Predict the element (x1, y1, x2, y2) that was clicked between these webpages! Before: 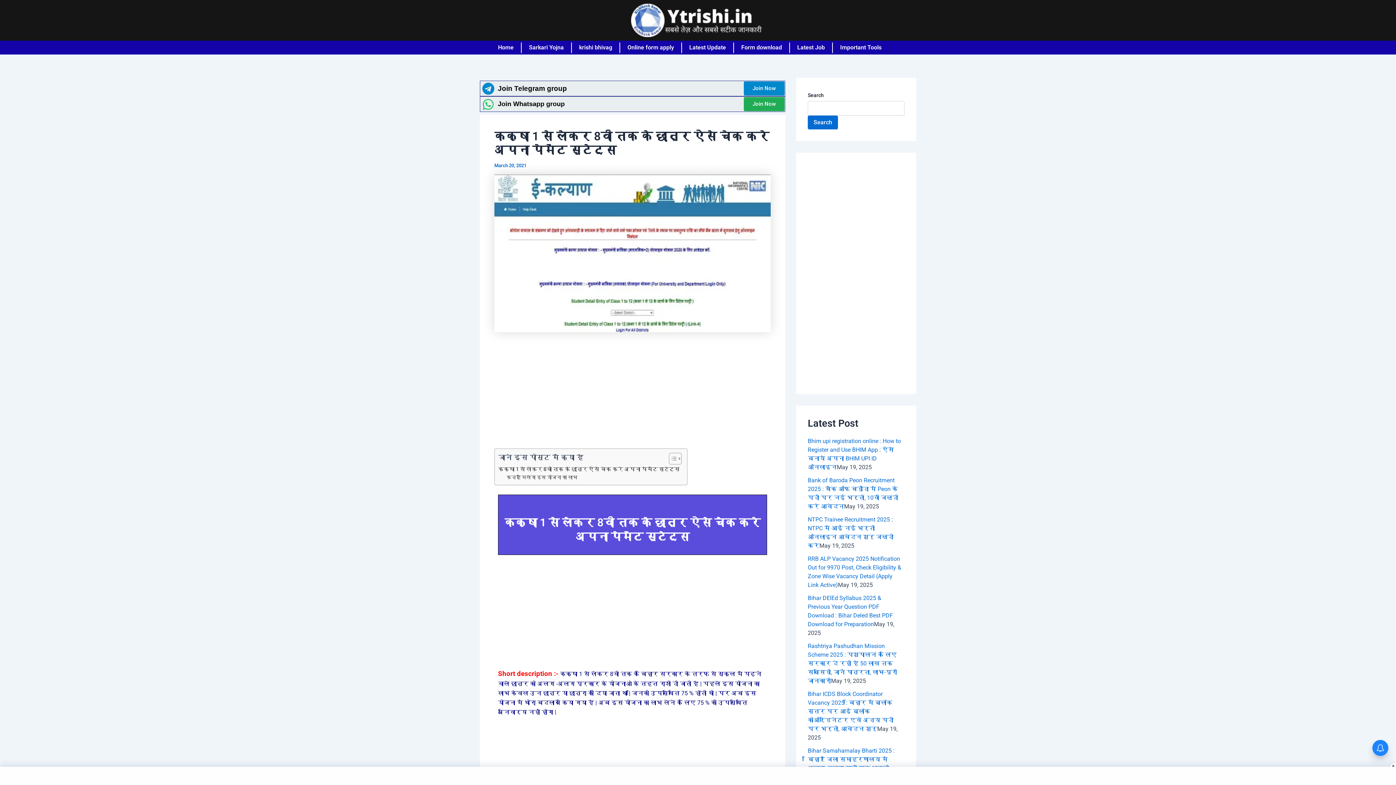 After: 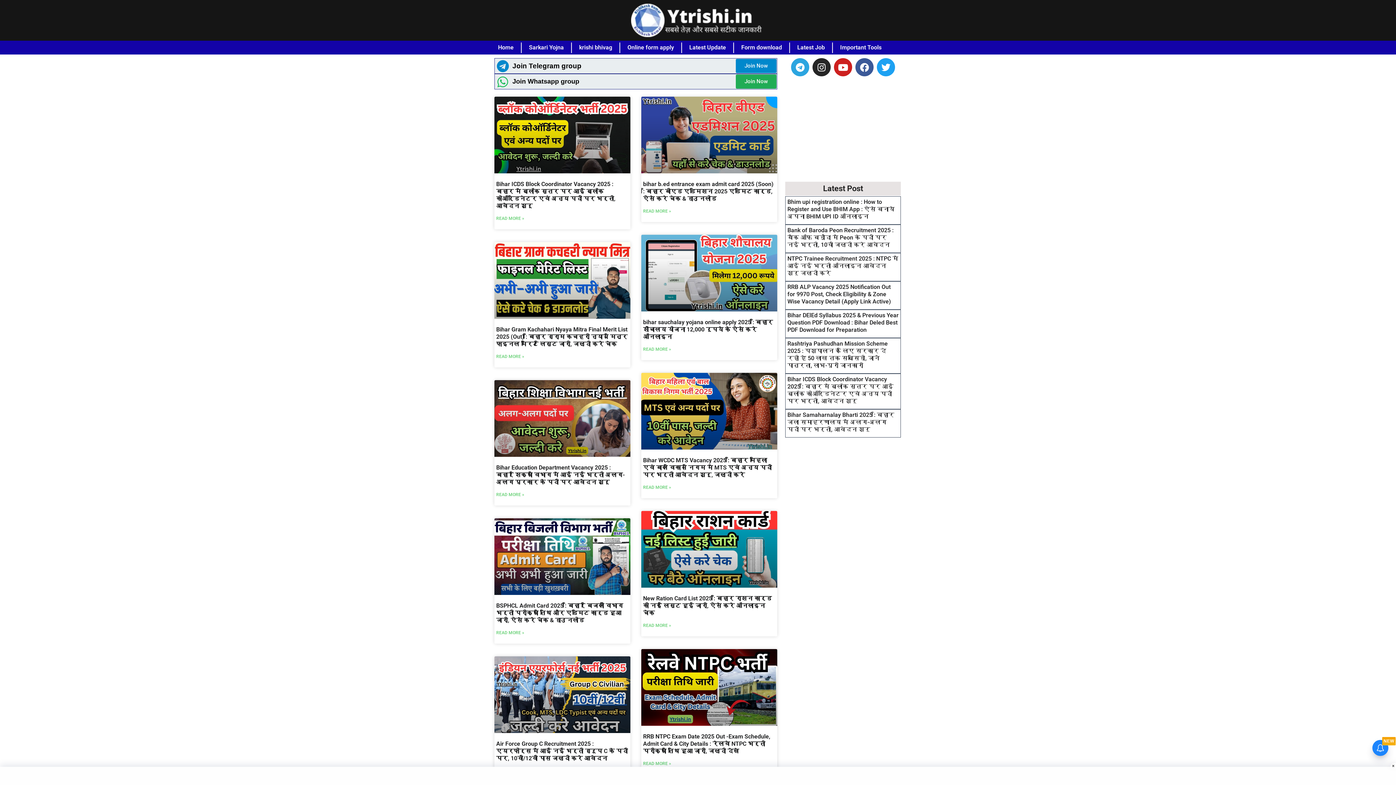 Action: bbox: (734, 40, 789, 54) label: Form download